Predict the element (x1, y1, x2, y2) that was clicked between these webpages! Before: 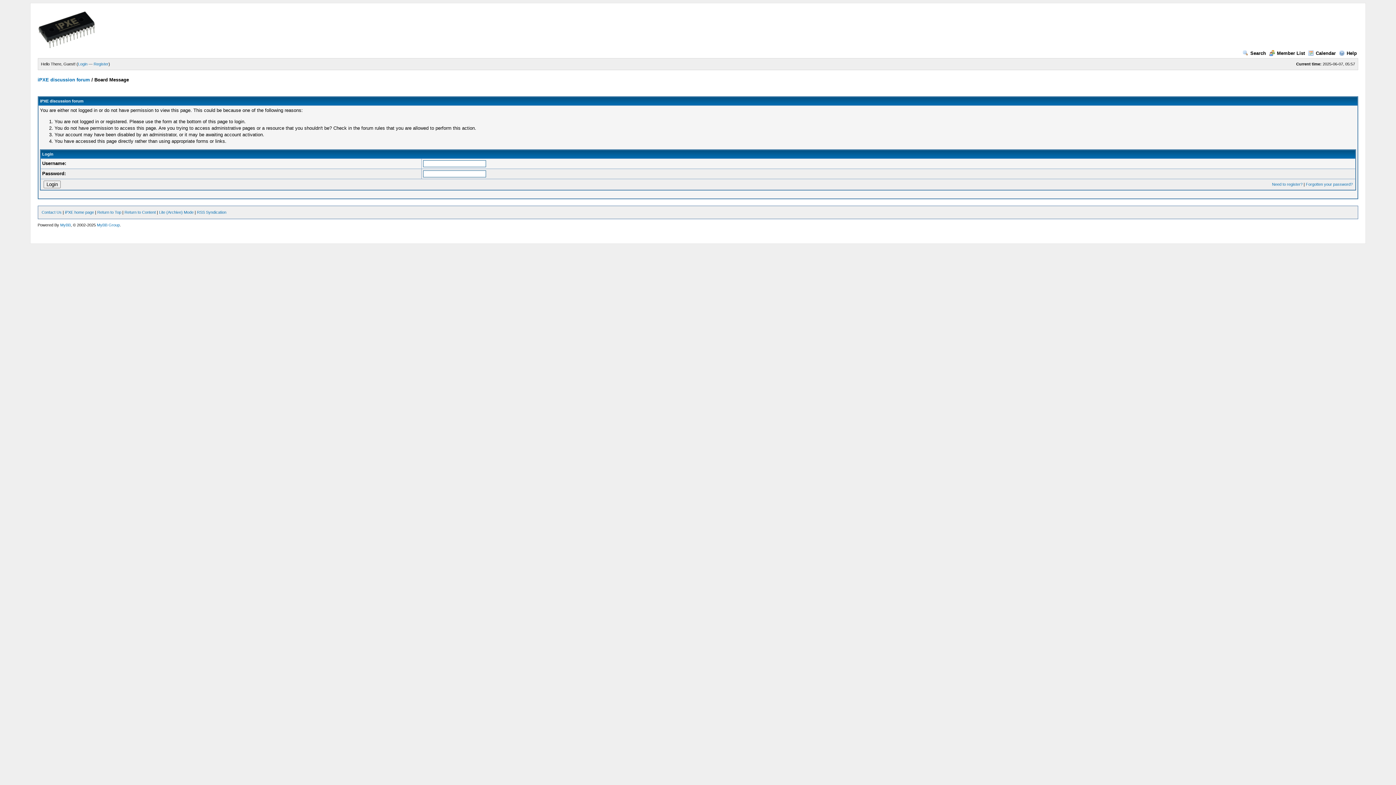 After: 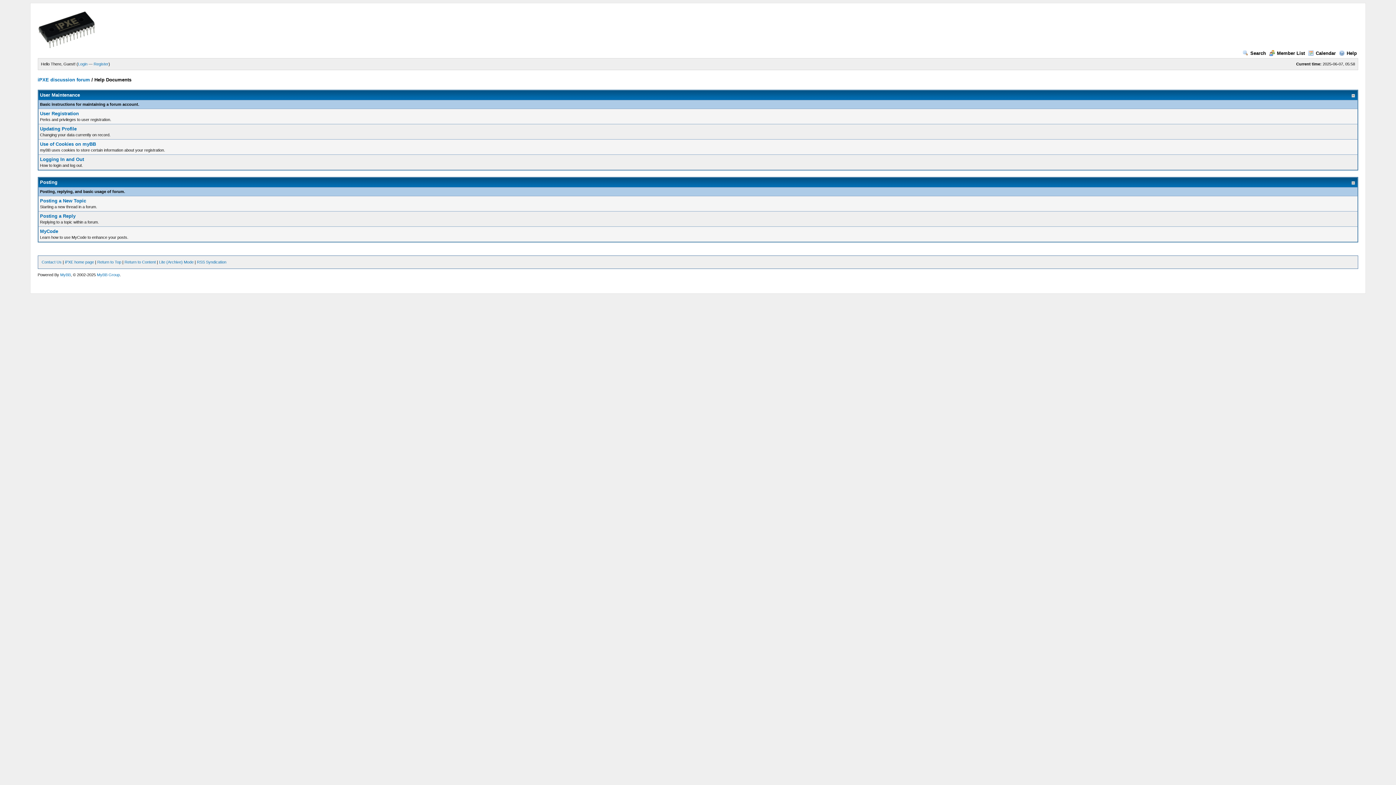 Action: bbox: (1339, 50, 1357, 56) label: Help